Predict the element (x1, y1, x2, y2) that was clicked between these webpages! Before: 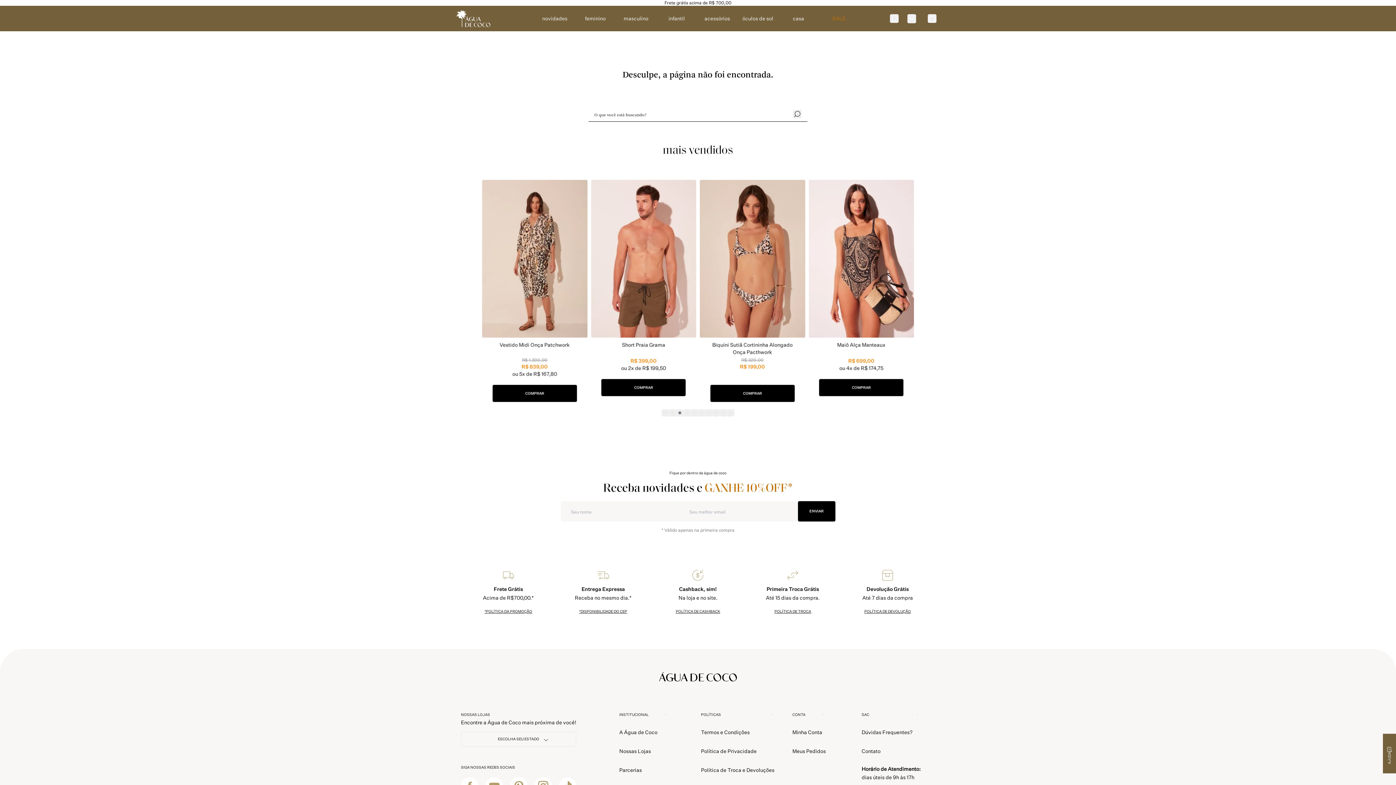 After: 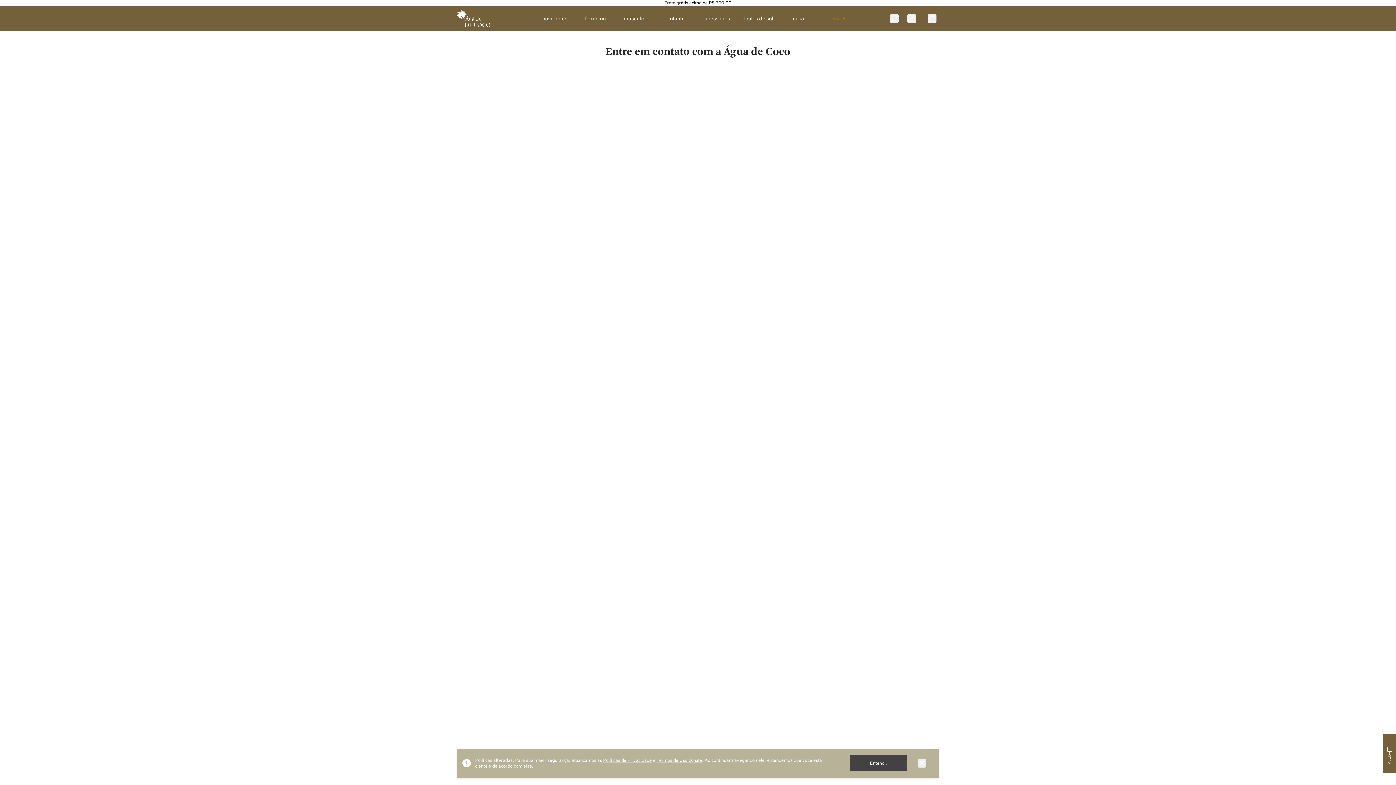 Action: bbox: (861, 748, 880, 754) label: Contato